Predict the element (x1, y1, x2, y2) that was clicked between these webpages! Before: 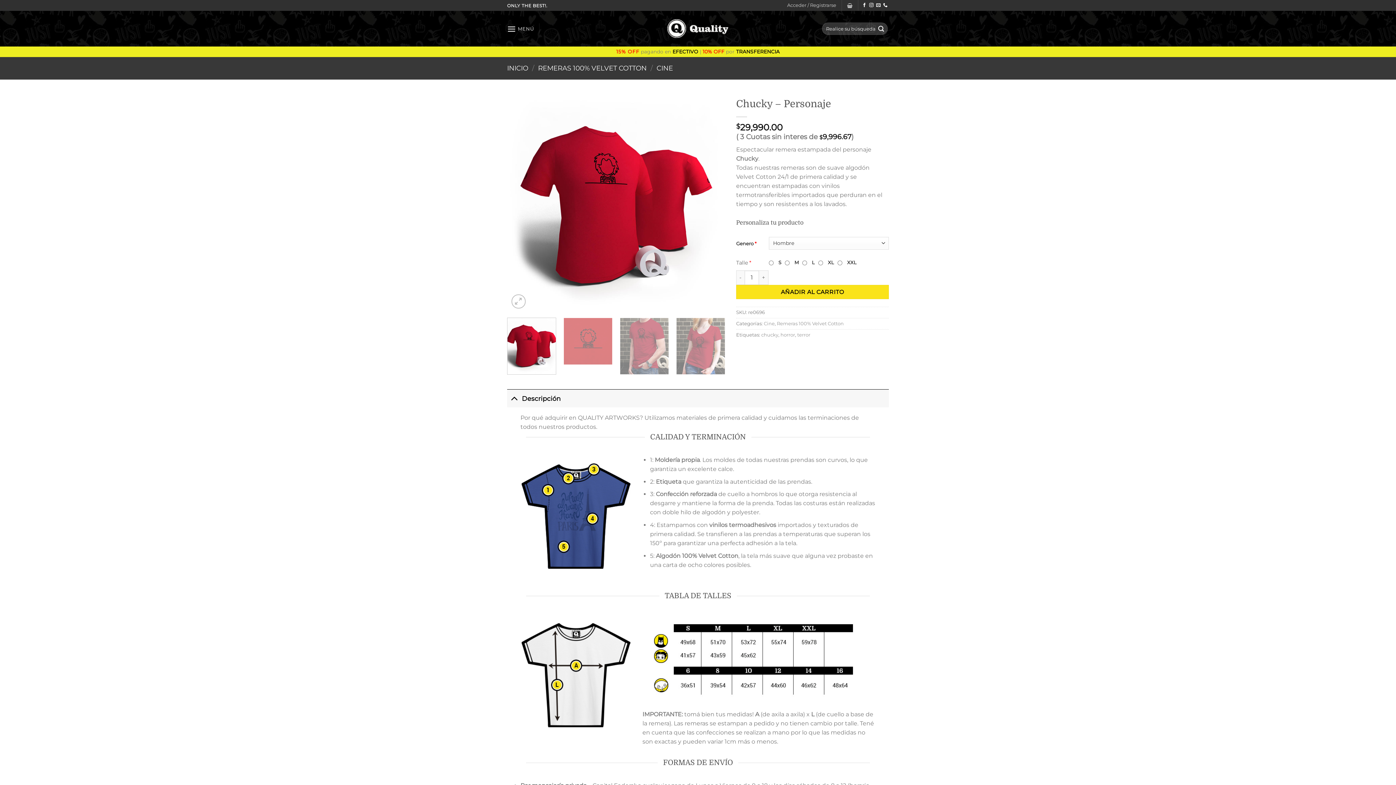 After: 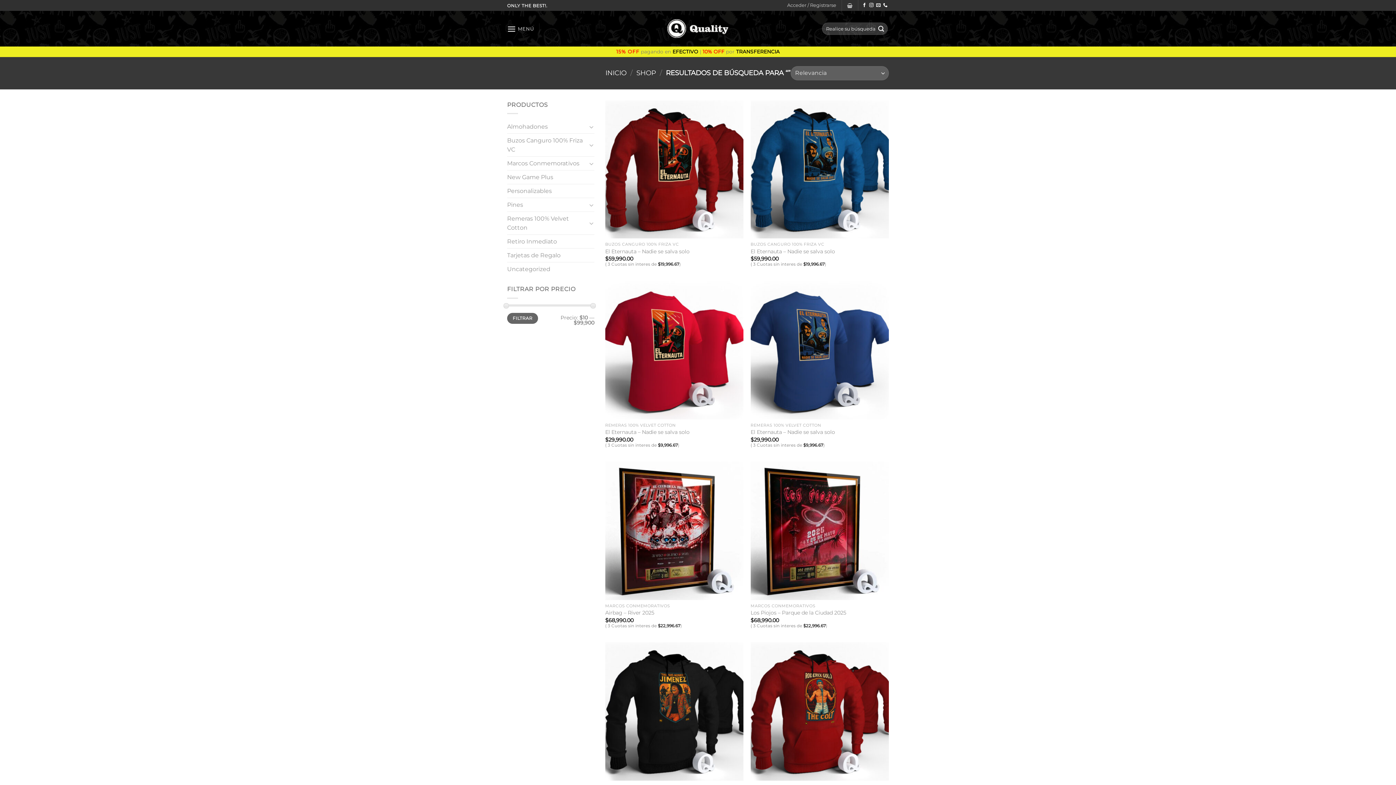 Action: bbox: (875, 22, 887, 34) label: Enviar